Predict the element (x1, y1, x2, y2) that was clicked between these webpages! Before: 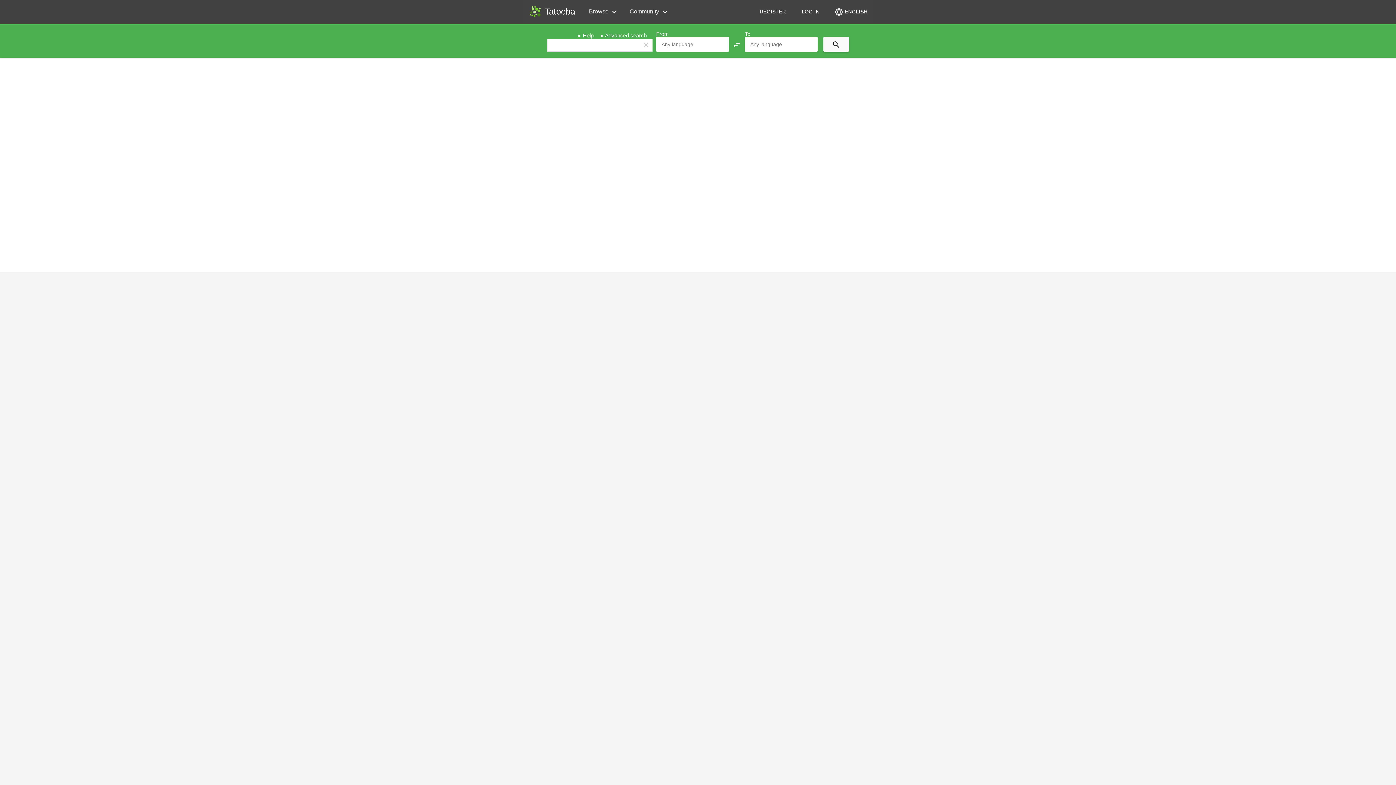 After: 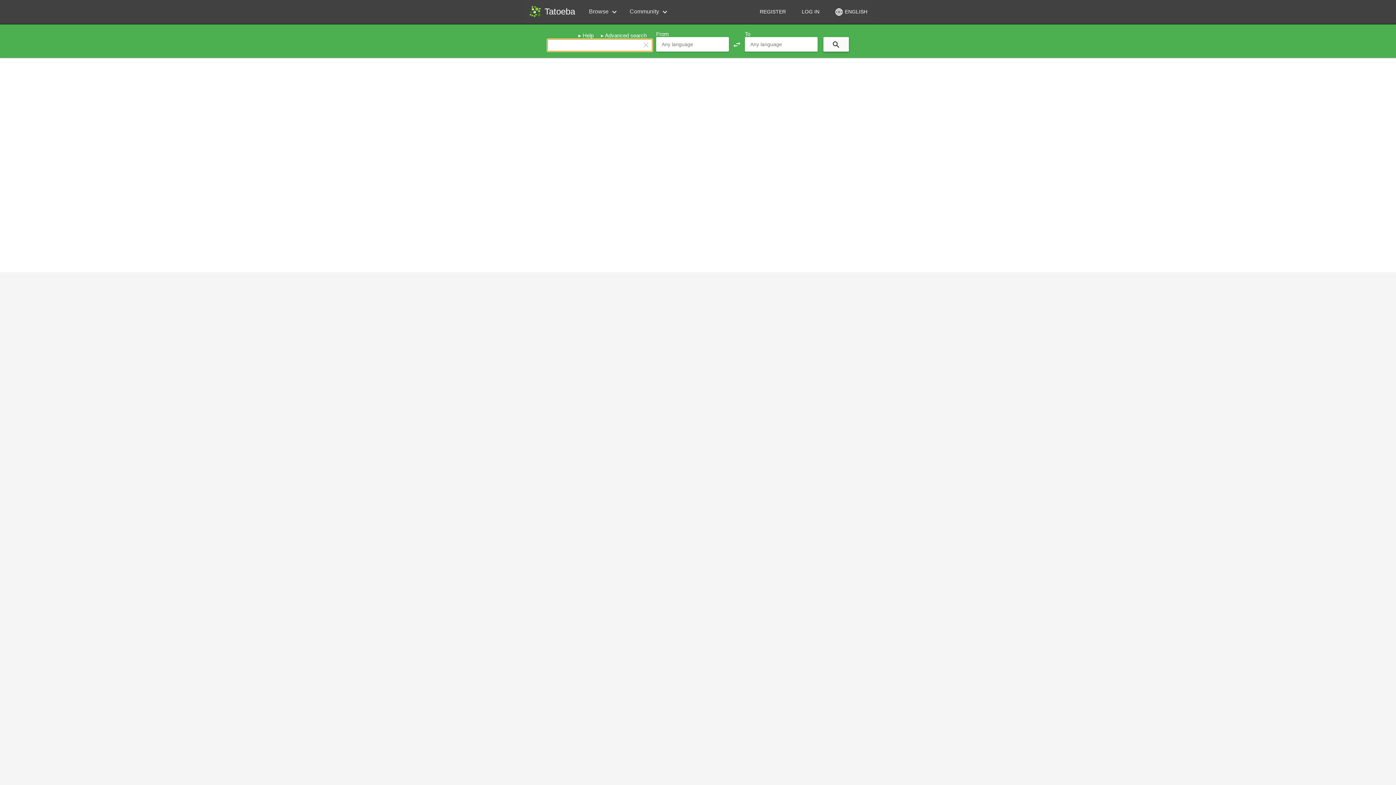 Action: bbox: (641, 40, 650, 49) label: clear